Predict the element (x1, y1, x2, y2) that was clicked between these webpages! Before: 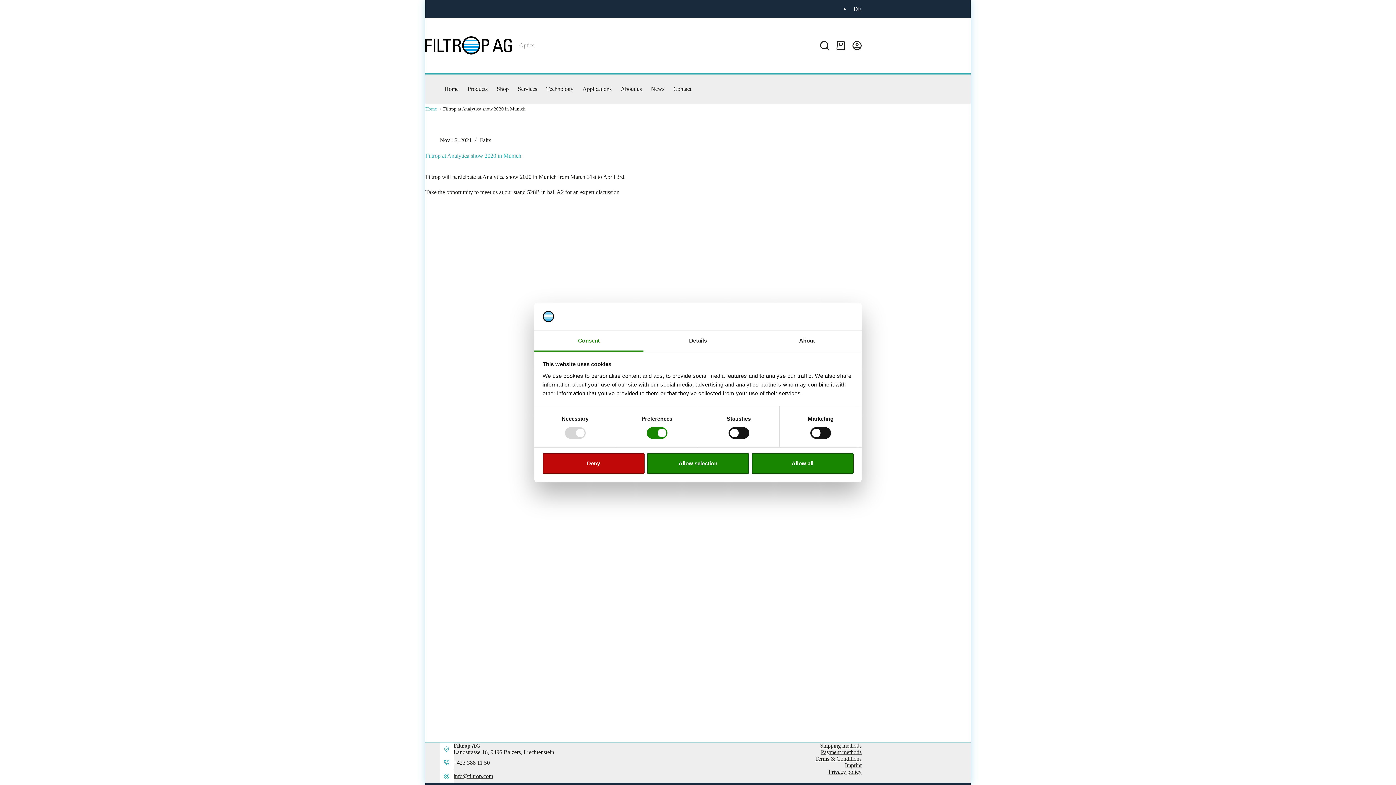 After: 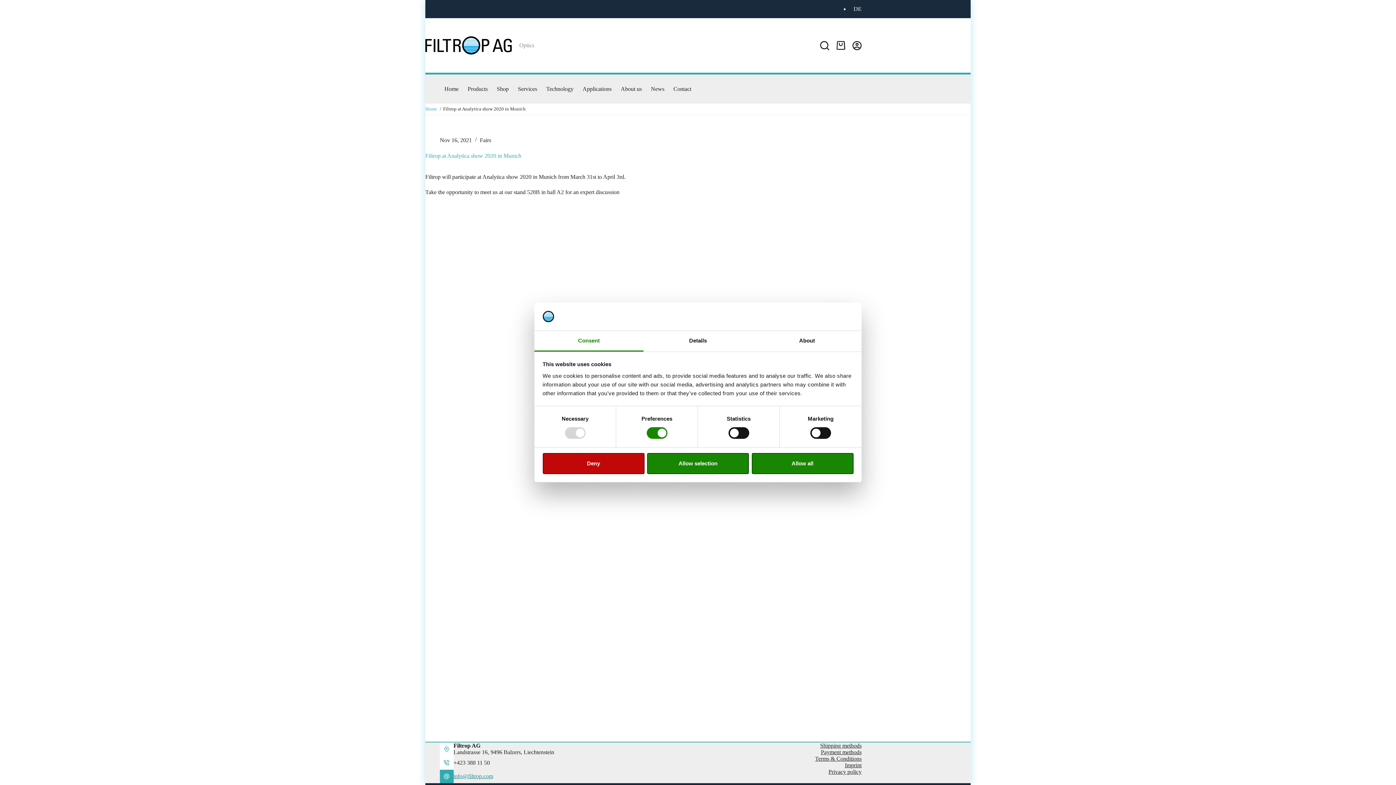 Action: bbox: (453, 773, 493, 779) label: info@filtrop.com